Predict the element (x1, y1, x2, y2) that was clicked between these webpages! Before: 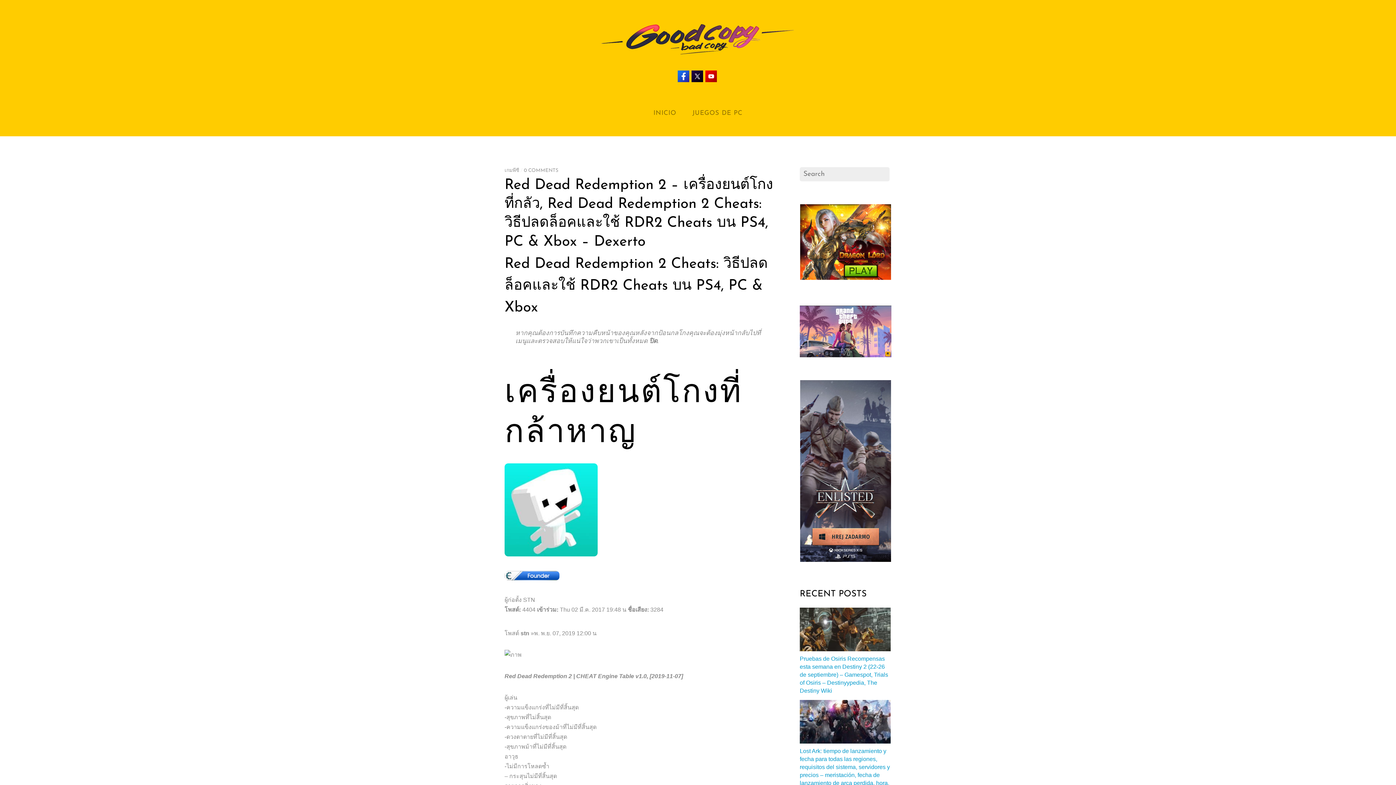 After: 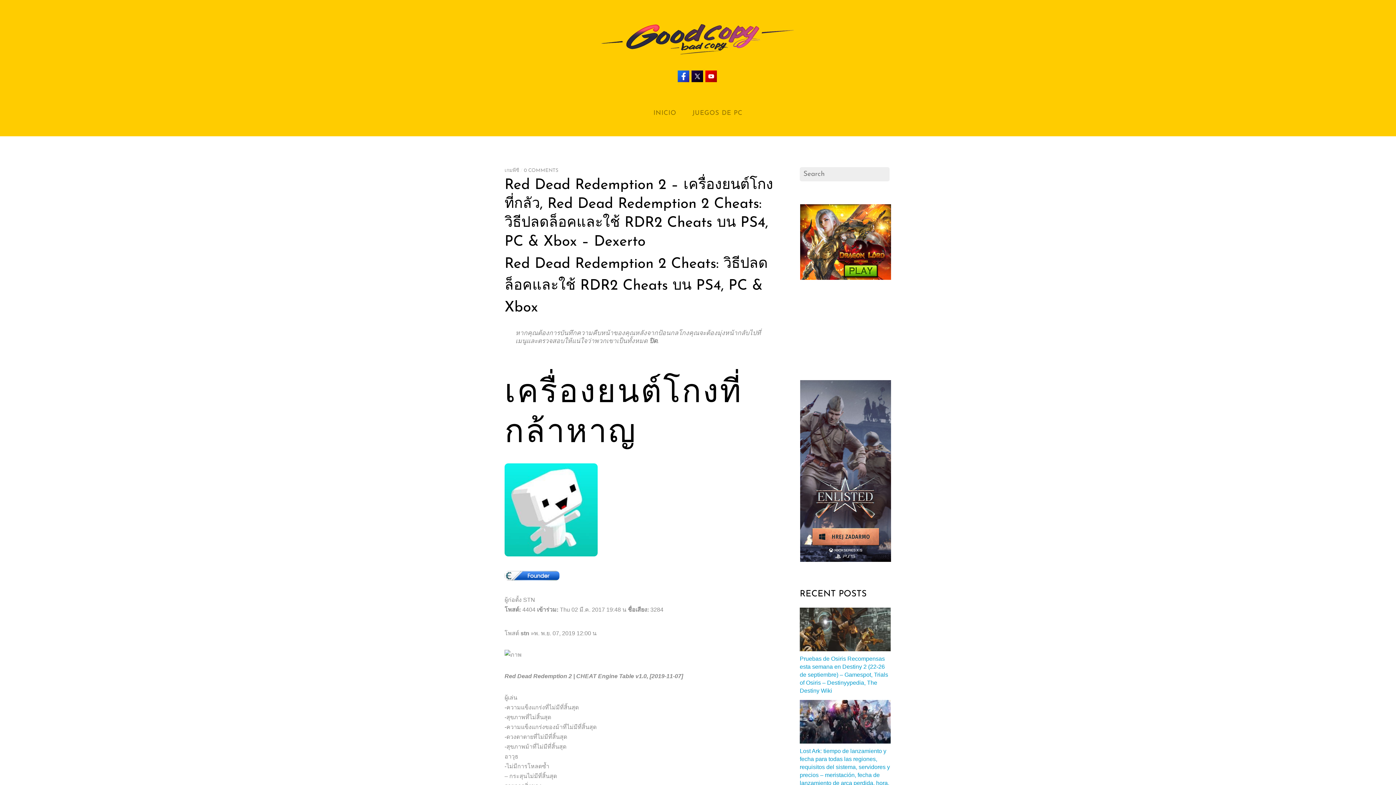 Action: bbox: (800, 305, 891, 357) label: play Youtube video